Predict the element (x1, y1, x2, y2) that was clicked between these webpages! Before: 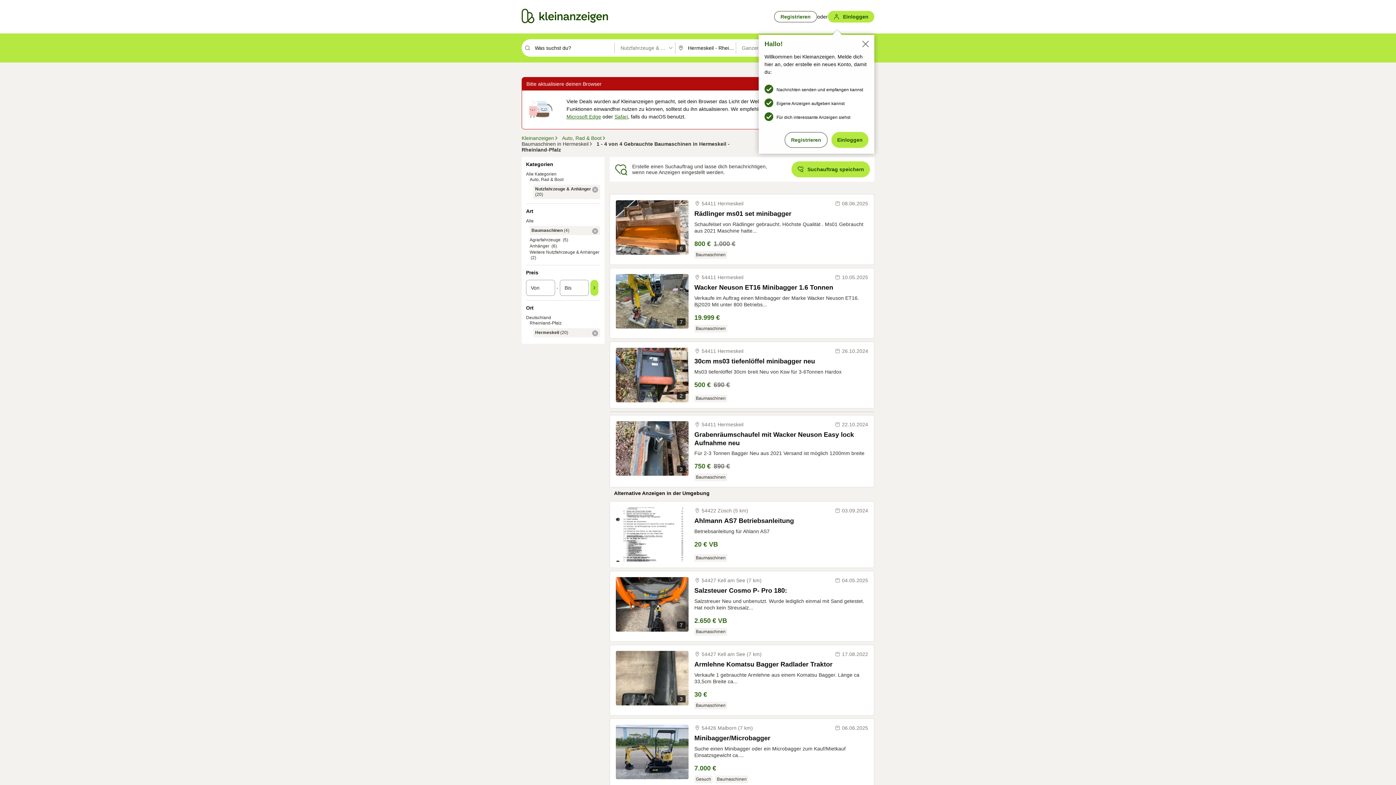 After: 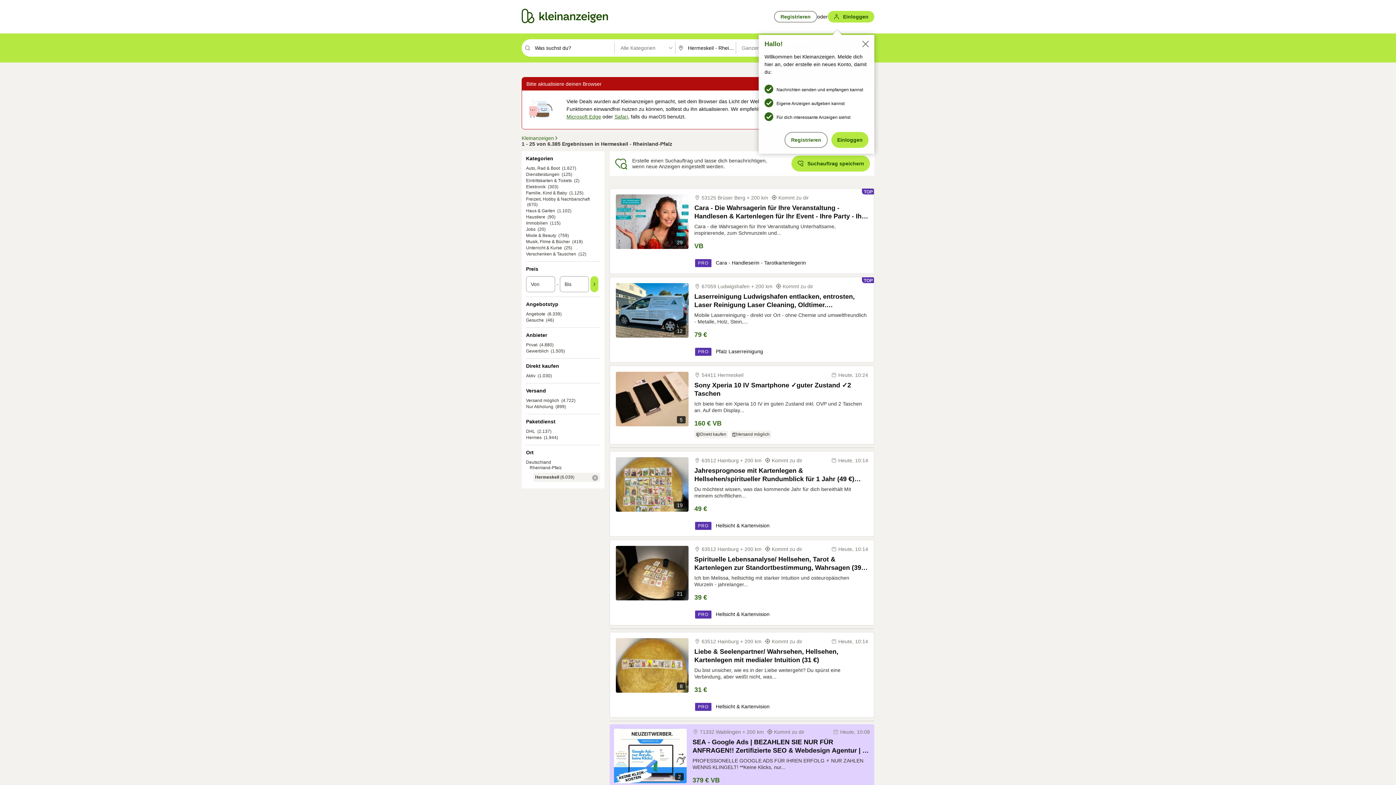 Action: label: Alle Kategorien bbox: (526, 171, 556, 176)